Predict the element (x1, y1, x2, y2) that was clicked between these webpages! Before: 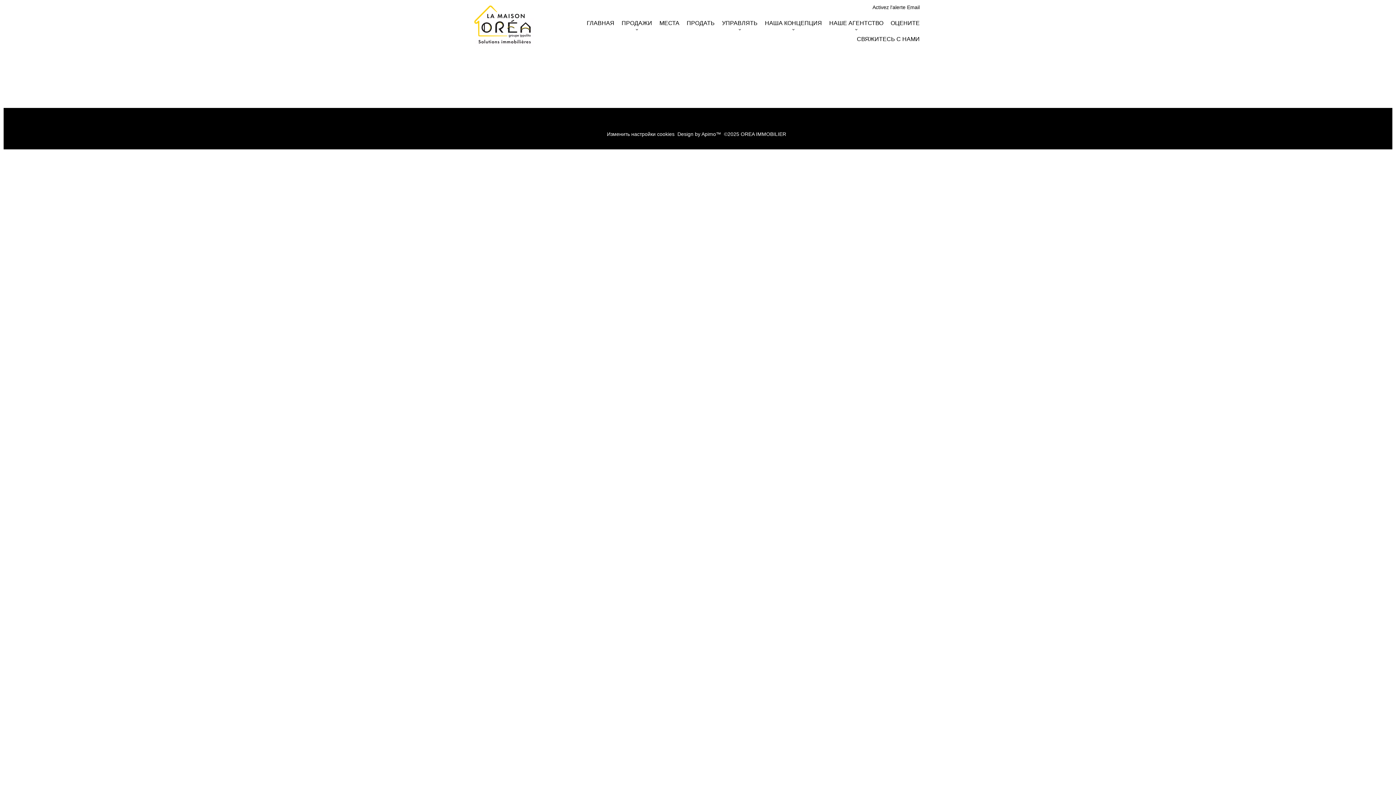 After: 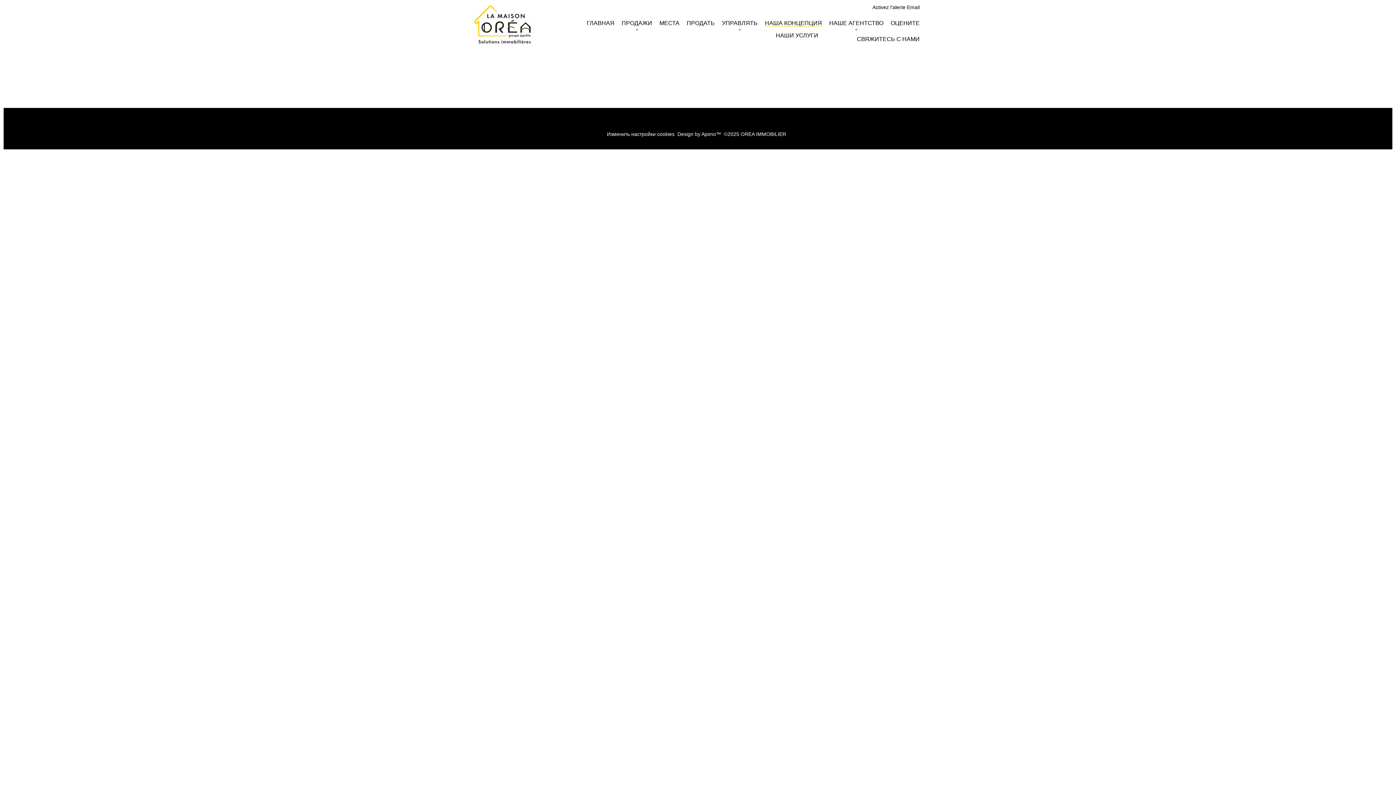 Action: label: НАША КОНЦЕПЦИЯ bbox: (765, 19, 822, 26)